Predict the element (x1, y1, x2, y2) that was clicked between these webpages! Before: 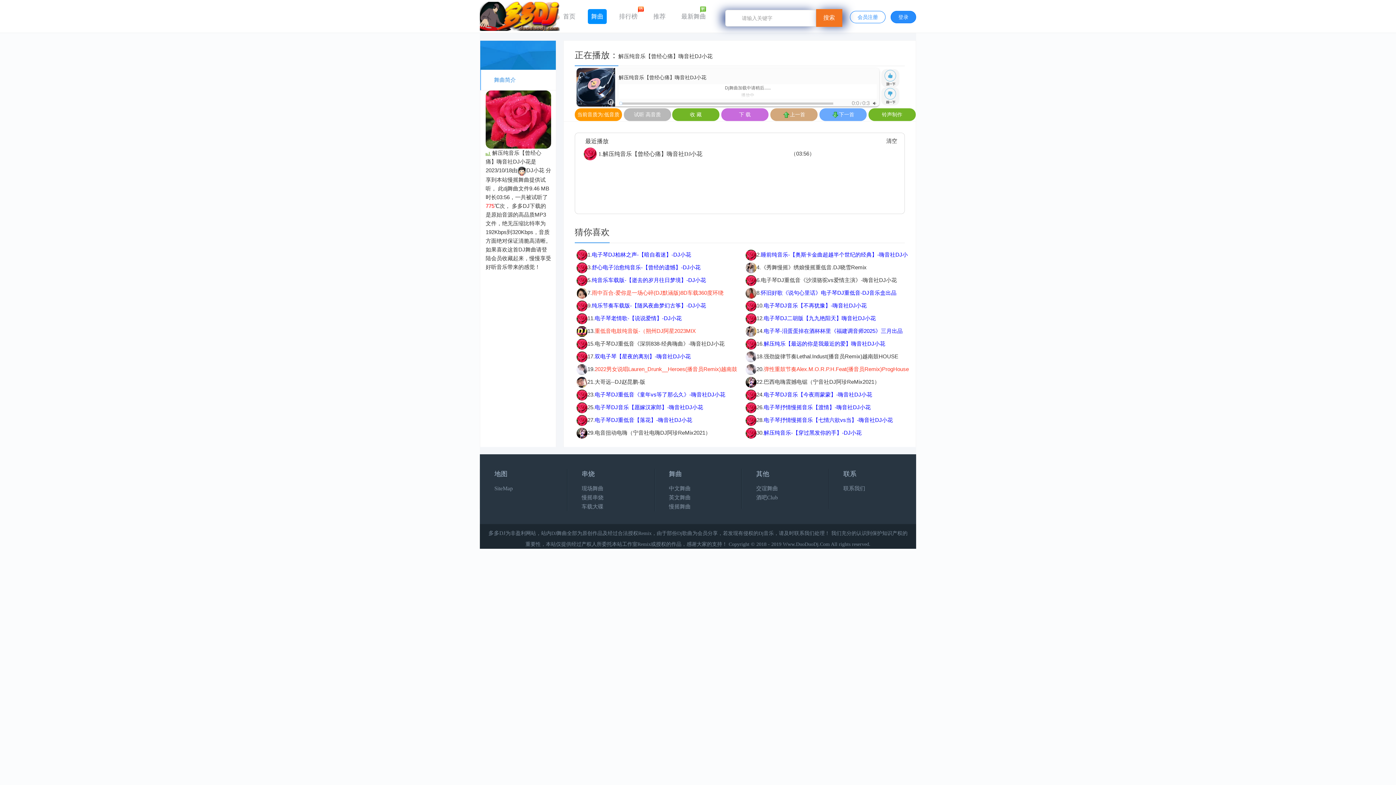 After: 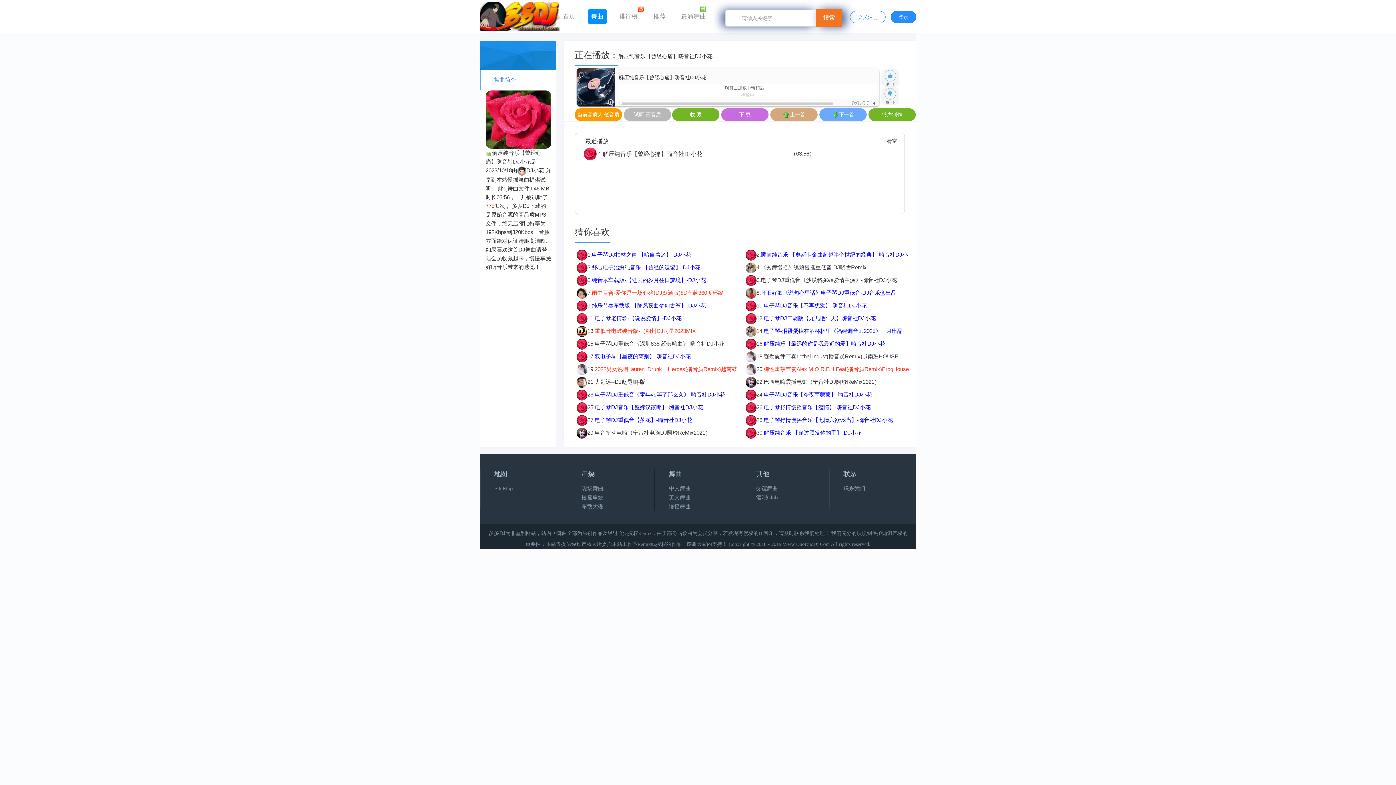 Action: bbox: (764, 302, 866, 308) label: 电子琴DJ音乐【不再犹豫】-嗨音社DJ小花